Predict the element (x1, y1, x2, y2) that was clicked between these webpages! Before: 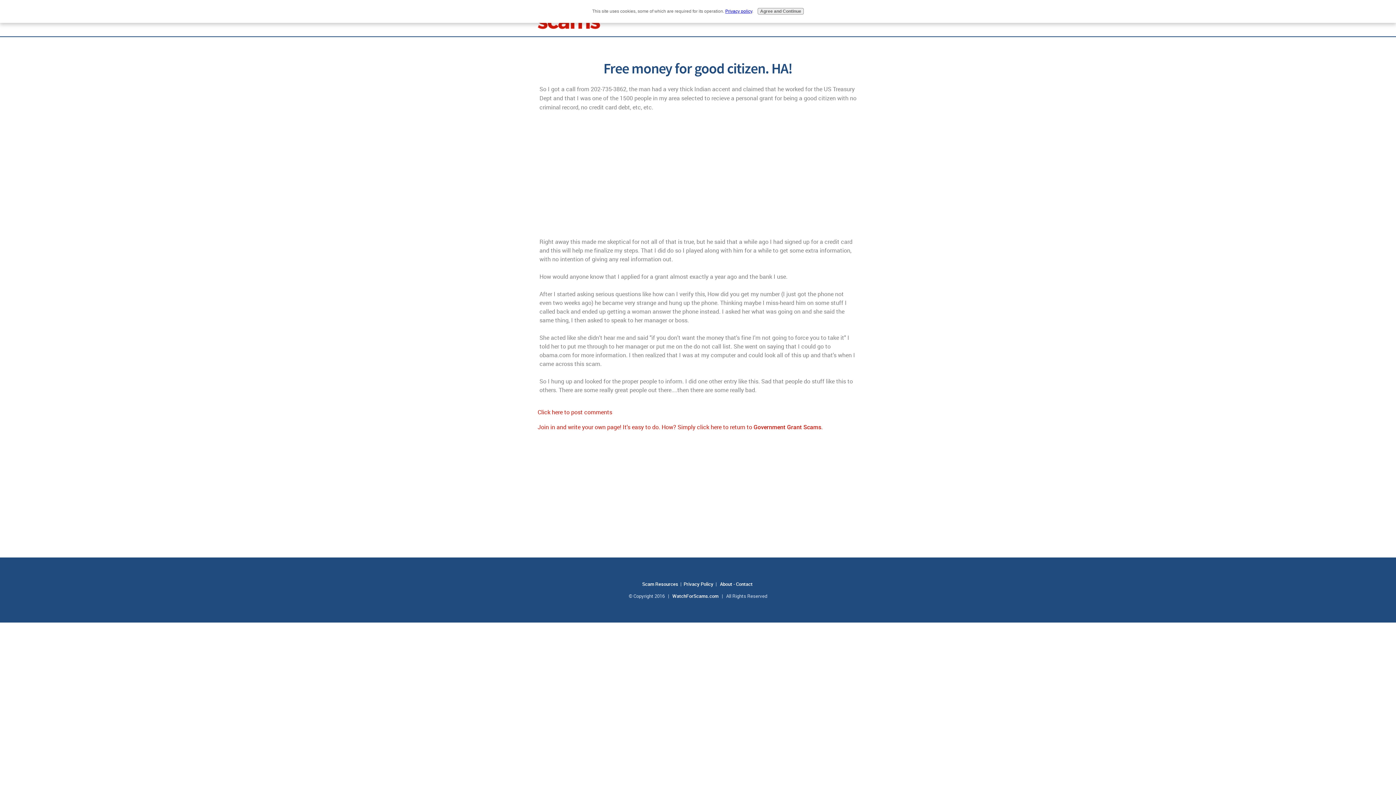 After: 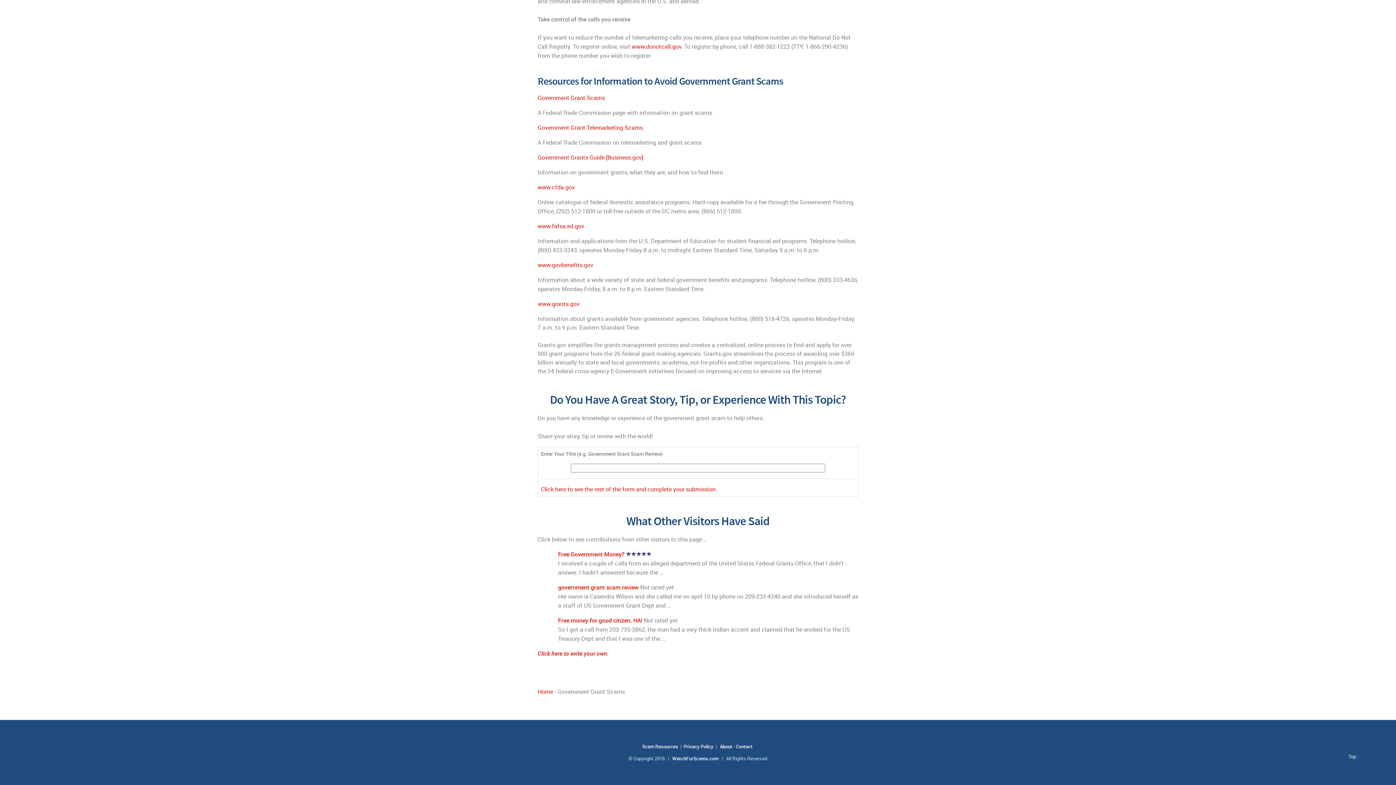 Action: label: Join in and write your own page! It's easy to do. How? Simply click here to return to Government Grant Scams. bbox: (537, 423, 822, 431)